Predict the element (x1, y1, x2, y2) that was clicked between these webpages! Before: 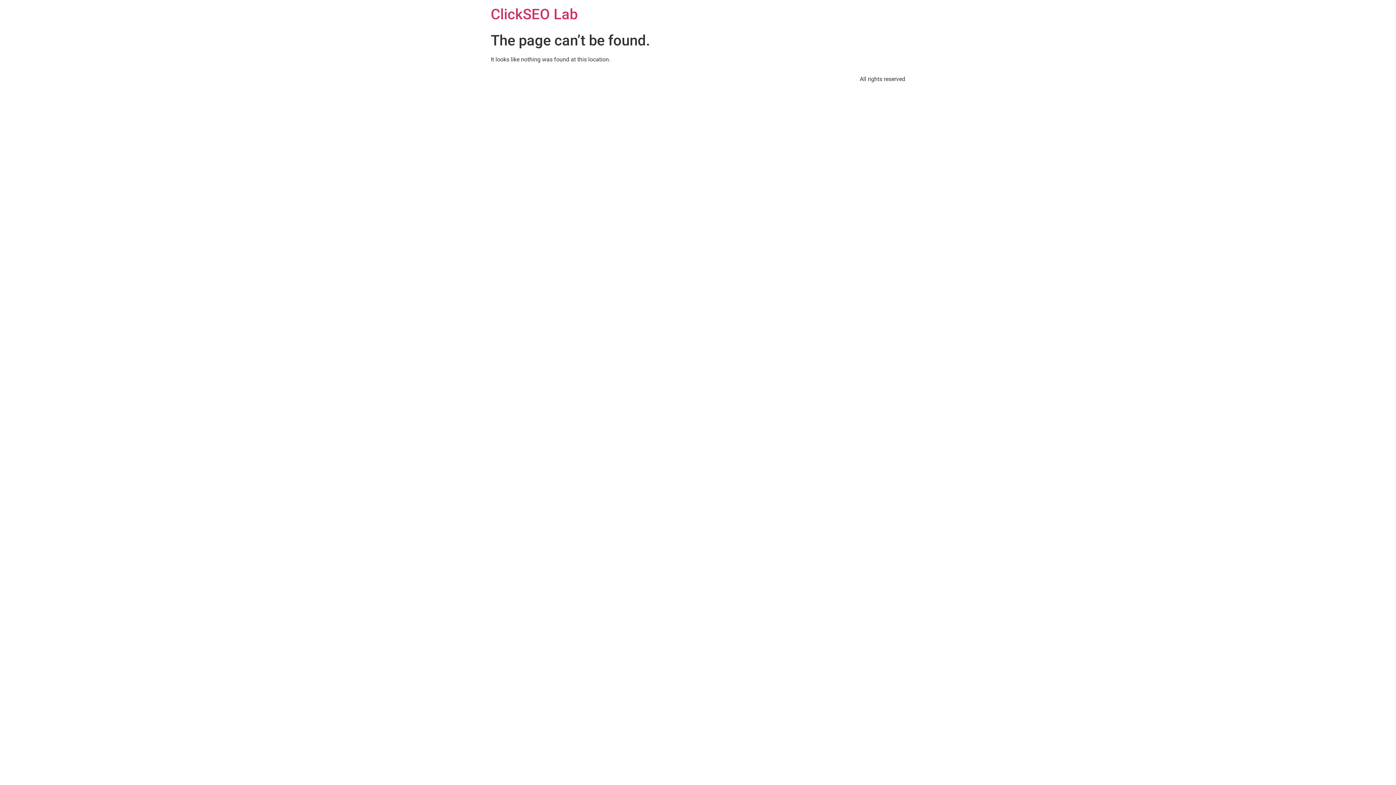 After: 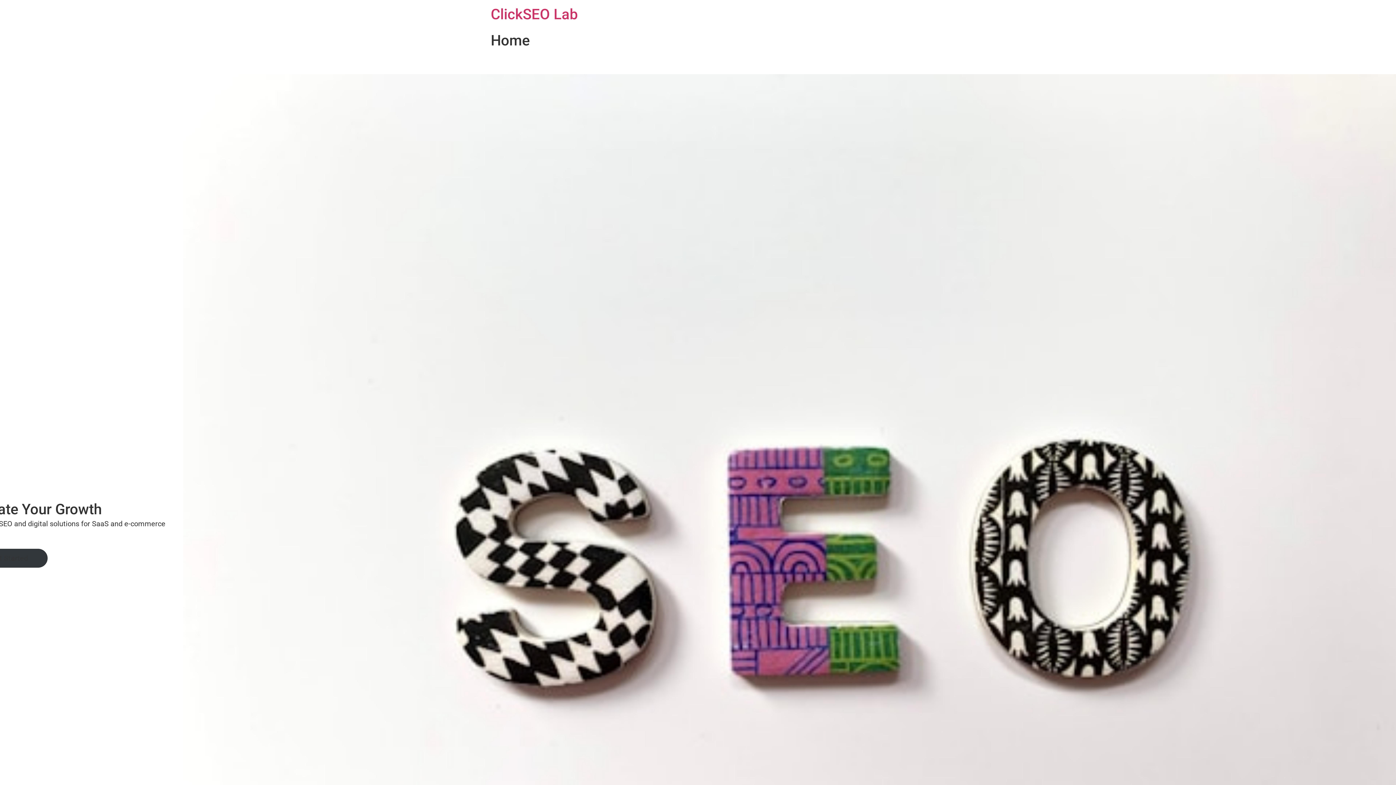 Action: label: ClickSEO Lab bbox: (490, 5, 577, 22)